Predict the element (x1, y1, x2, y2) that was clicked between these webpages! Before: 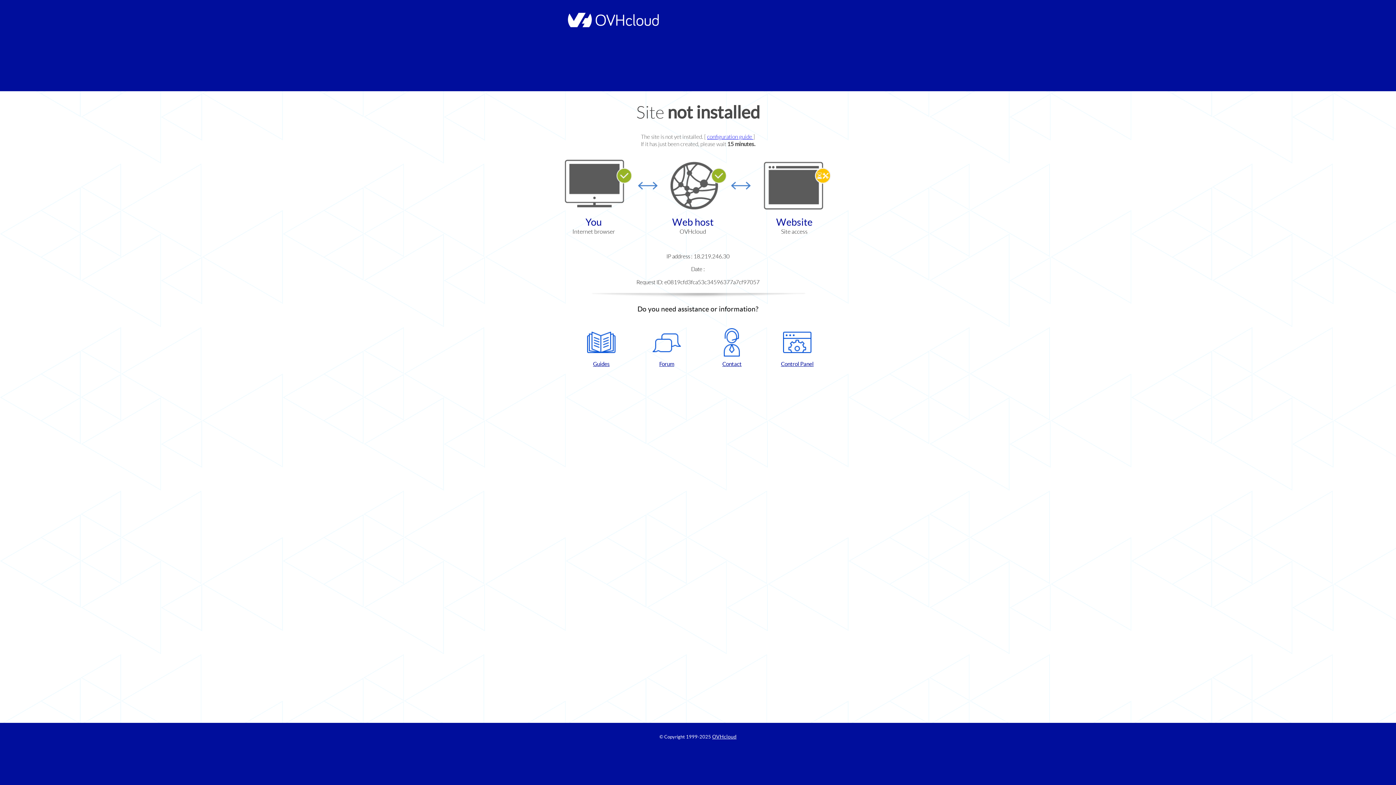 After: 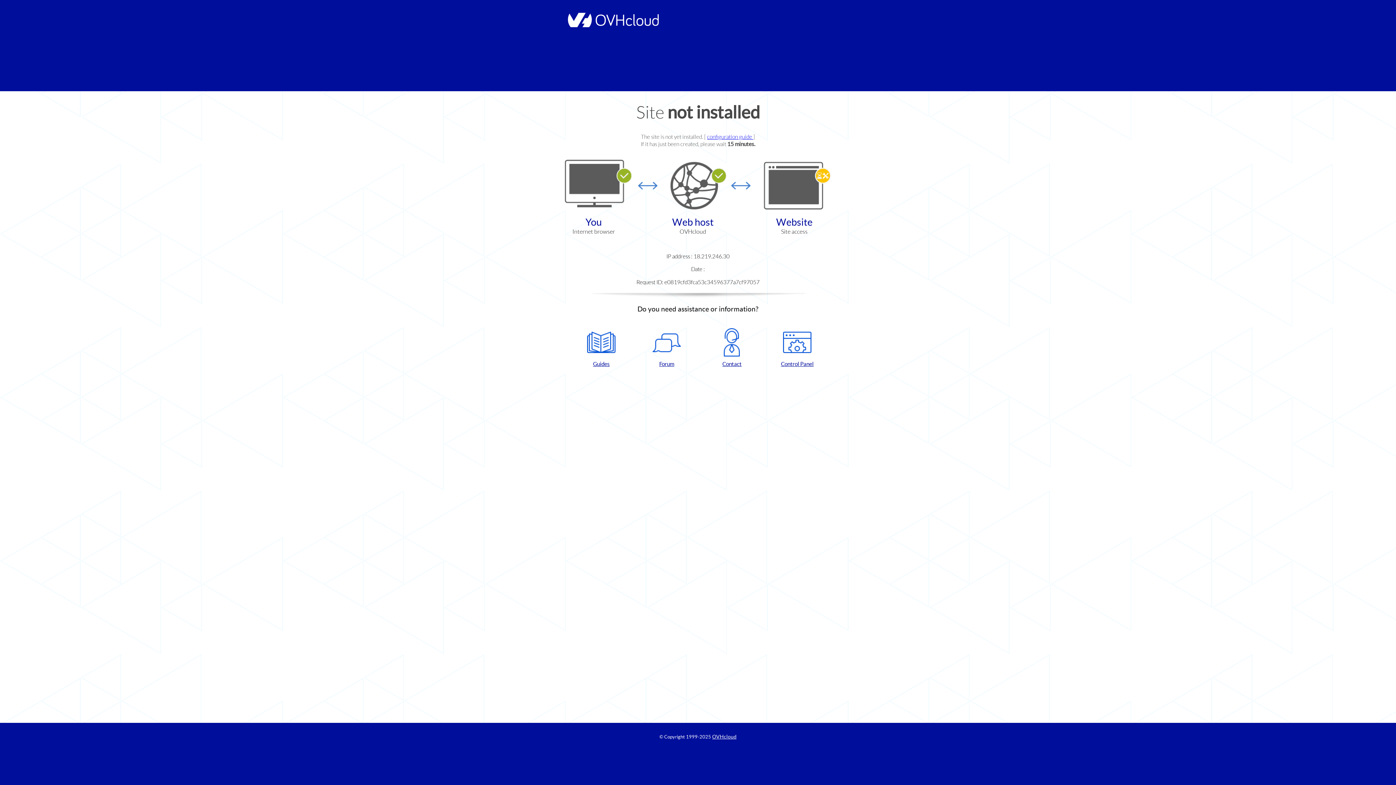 Action: bbox: (702, 328, 761, 367) label: Contact